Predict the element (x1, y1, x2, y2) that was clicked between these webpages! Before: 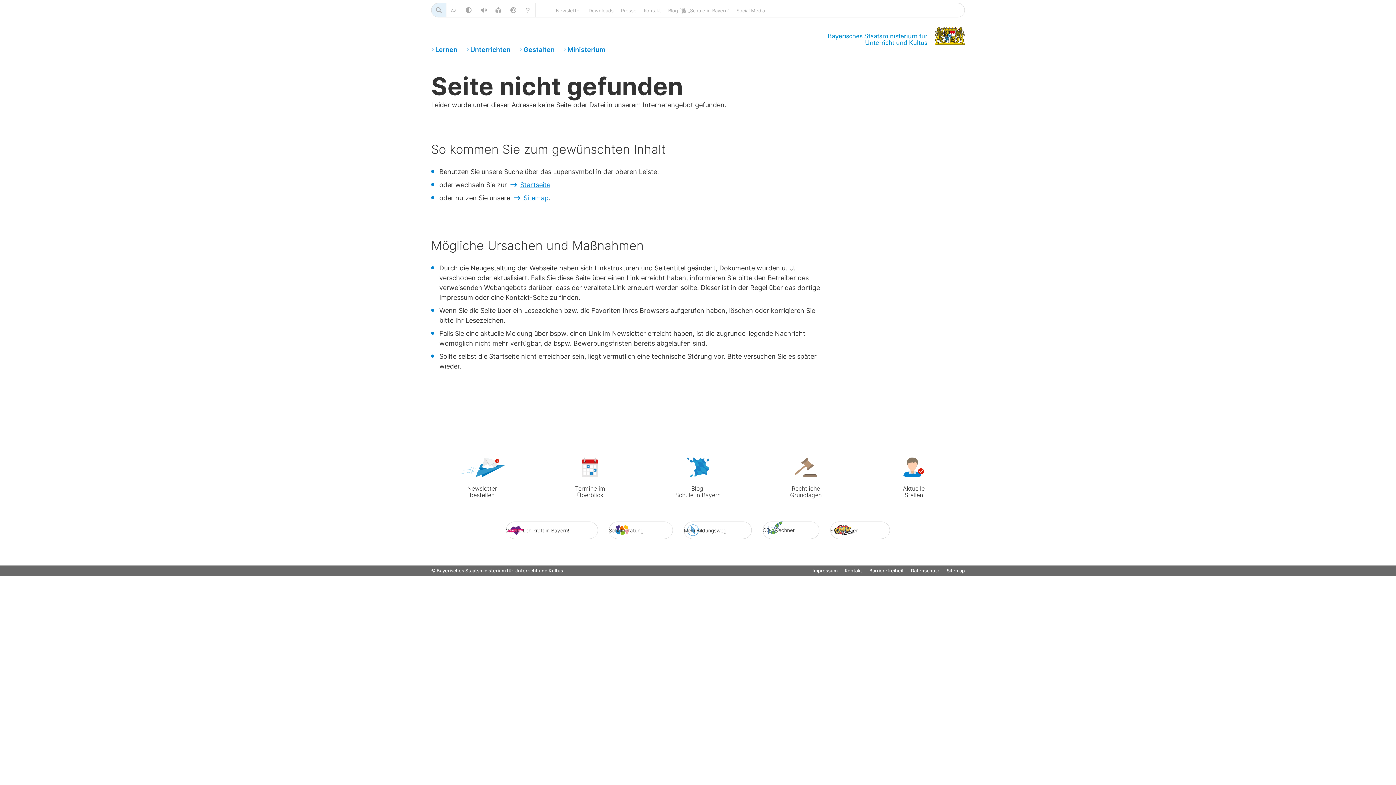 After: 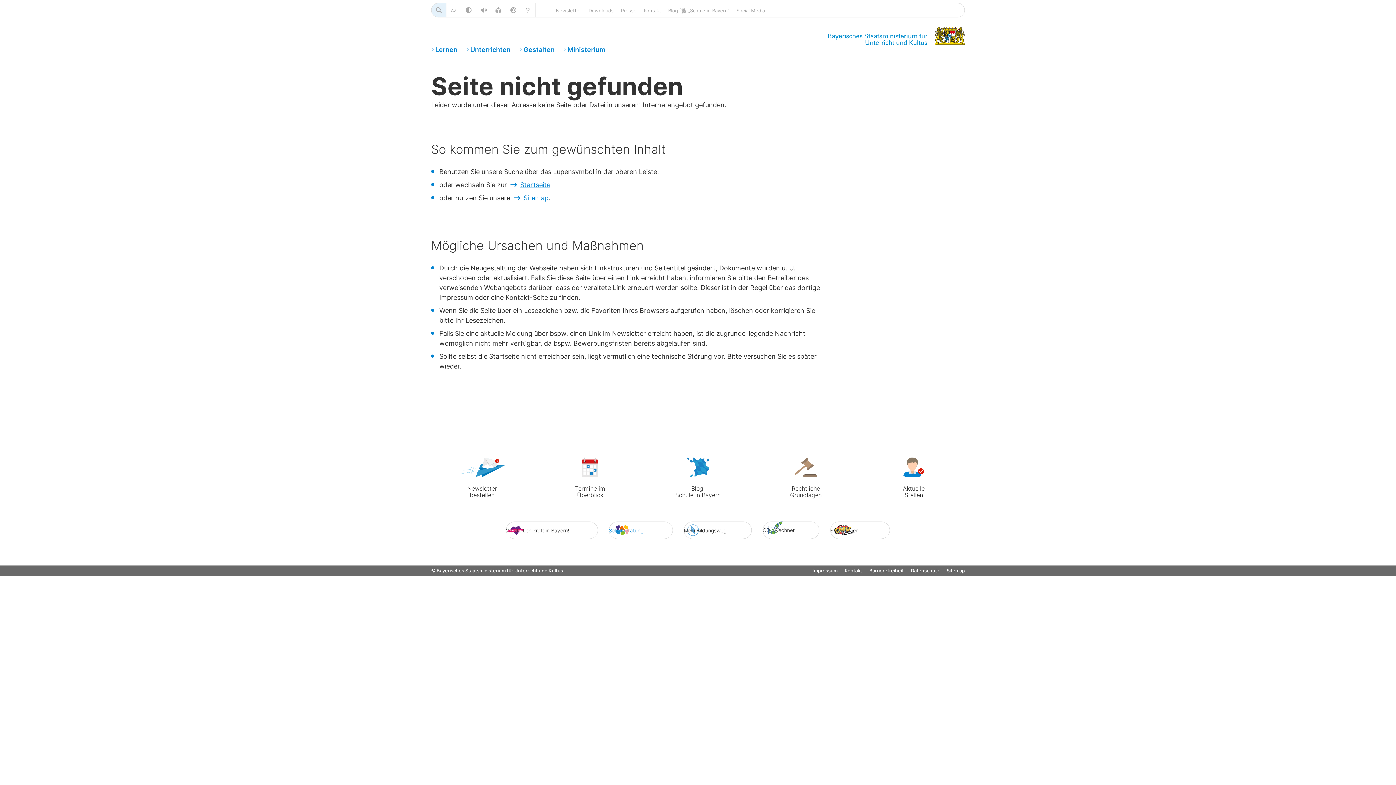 Action: label: Schulberatung bbox: (609, 521, 673, 539)